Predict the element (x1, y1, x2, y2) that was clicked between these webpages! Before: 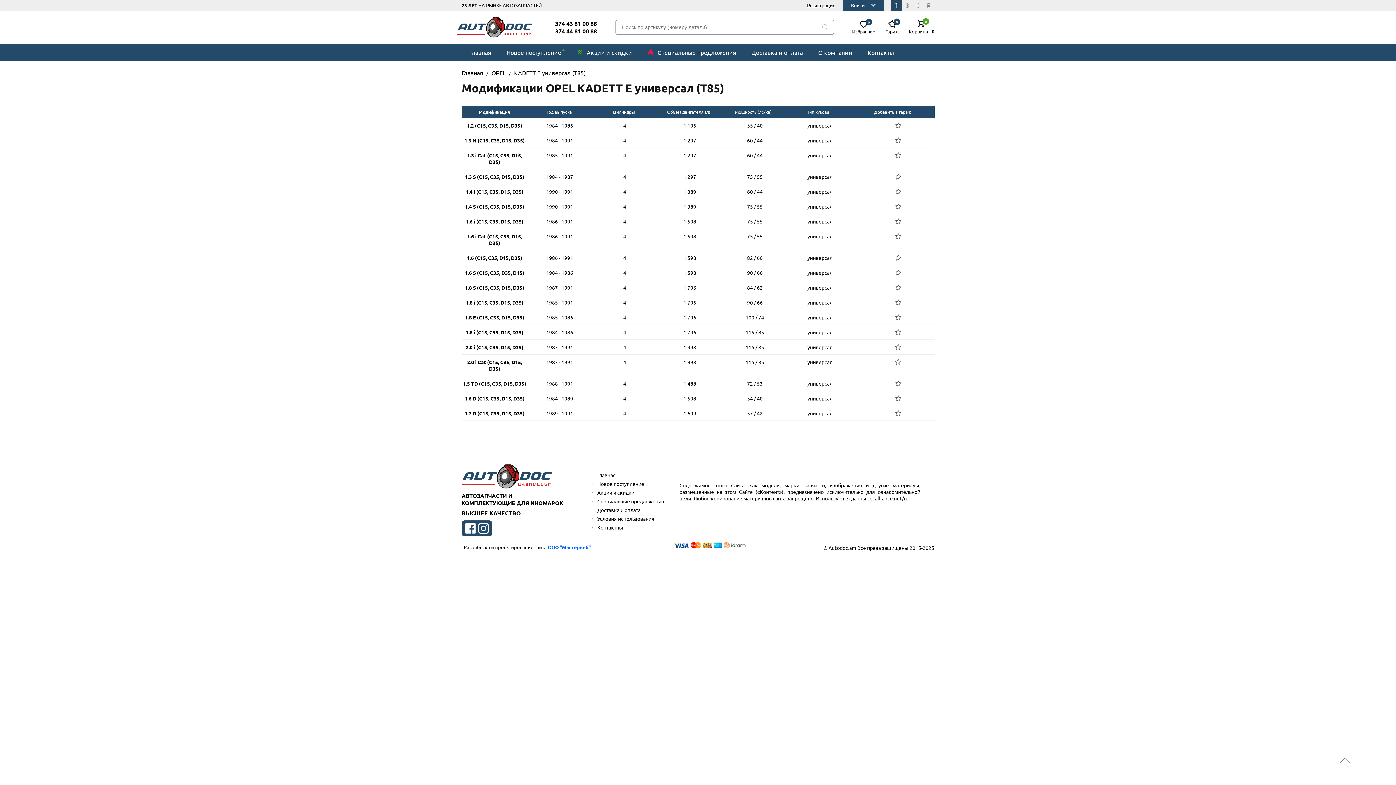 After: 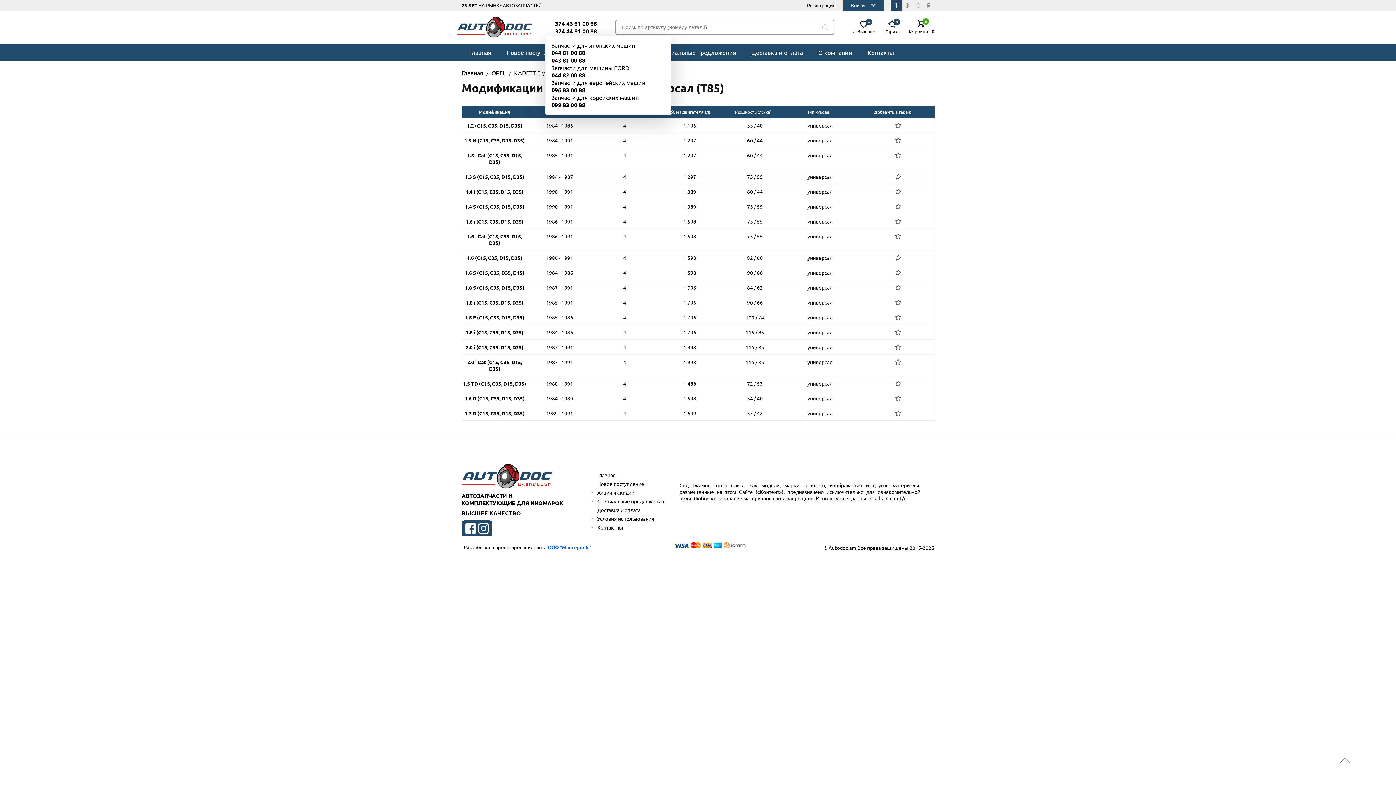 Action: bbox: (555, 19, 597, 27) label: 374 43 81 00 88